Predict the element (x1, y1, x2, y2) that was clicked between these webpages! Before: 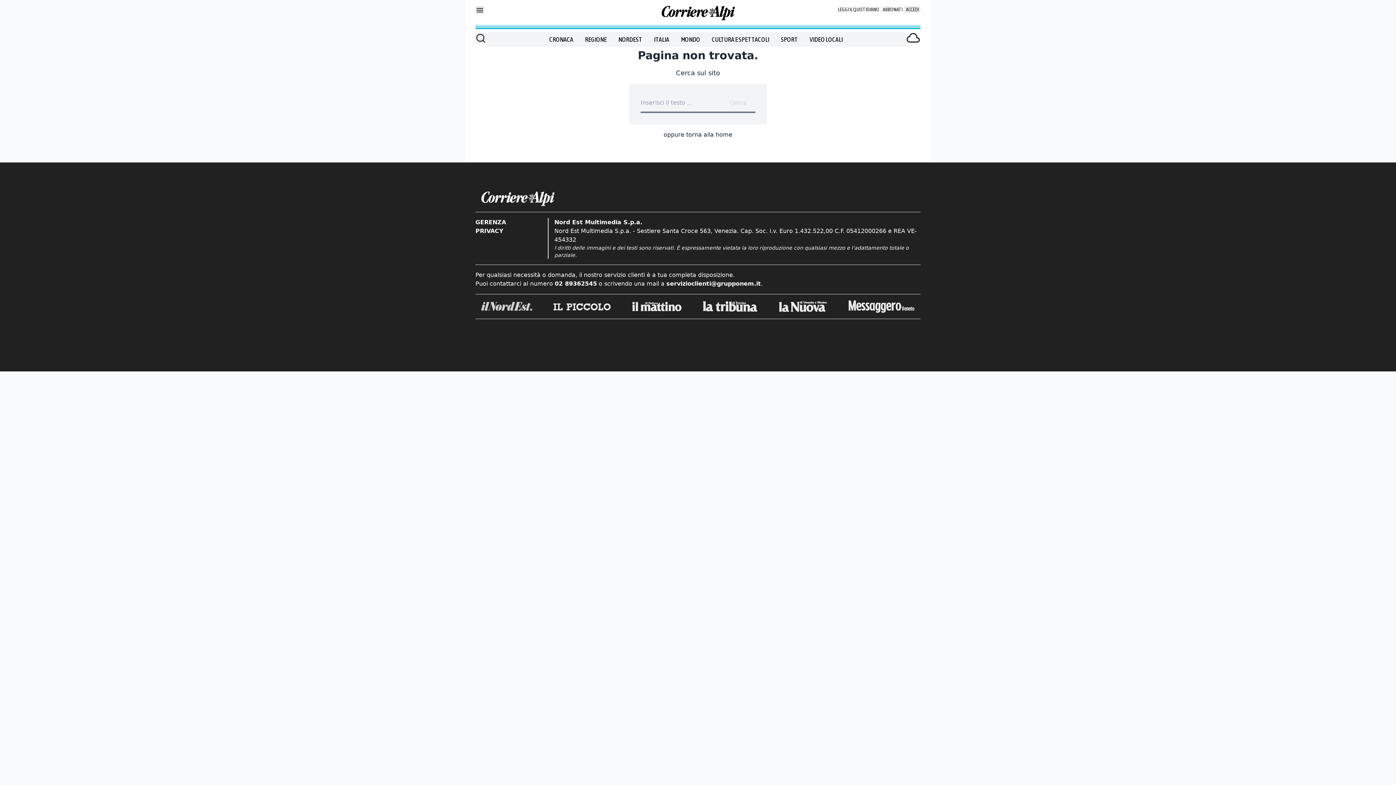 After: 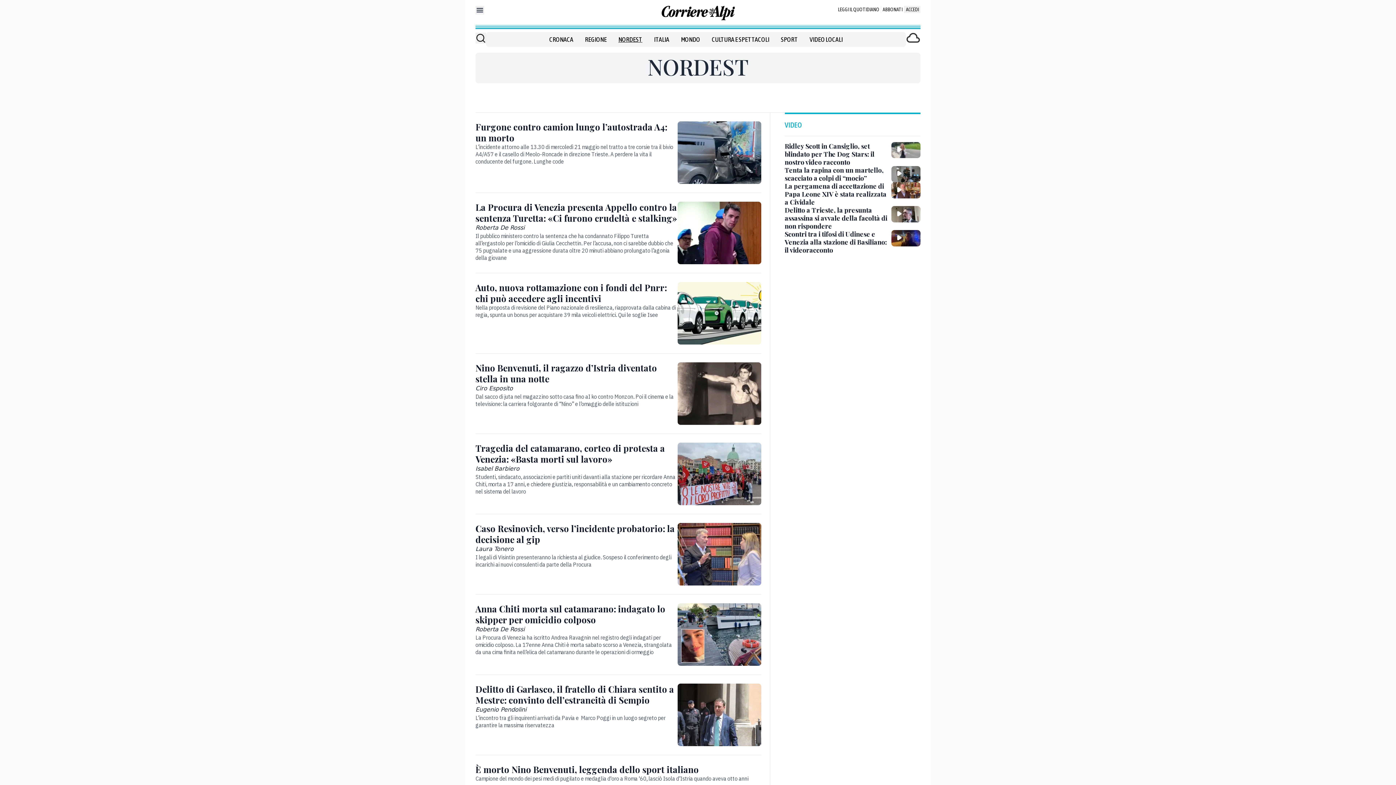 Action: label: NORDEST bbox: (618, 34, 642, 44)